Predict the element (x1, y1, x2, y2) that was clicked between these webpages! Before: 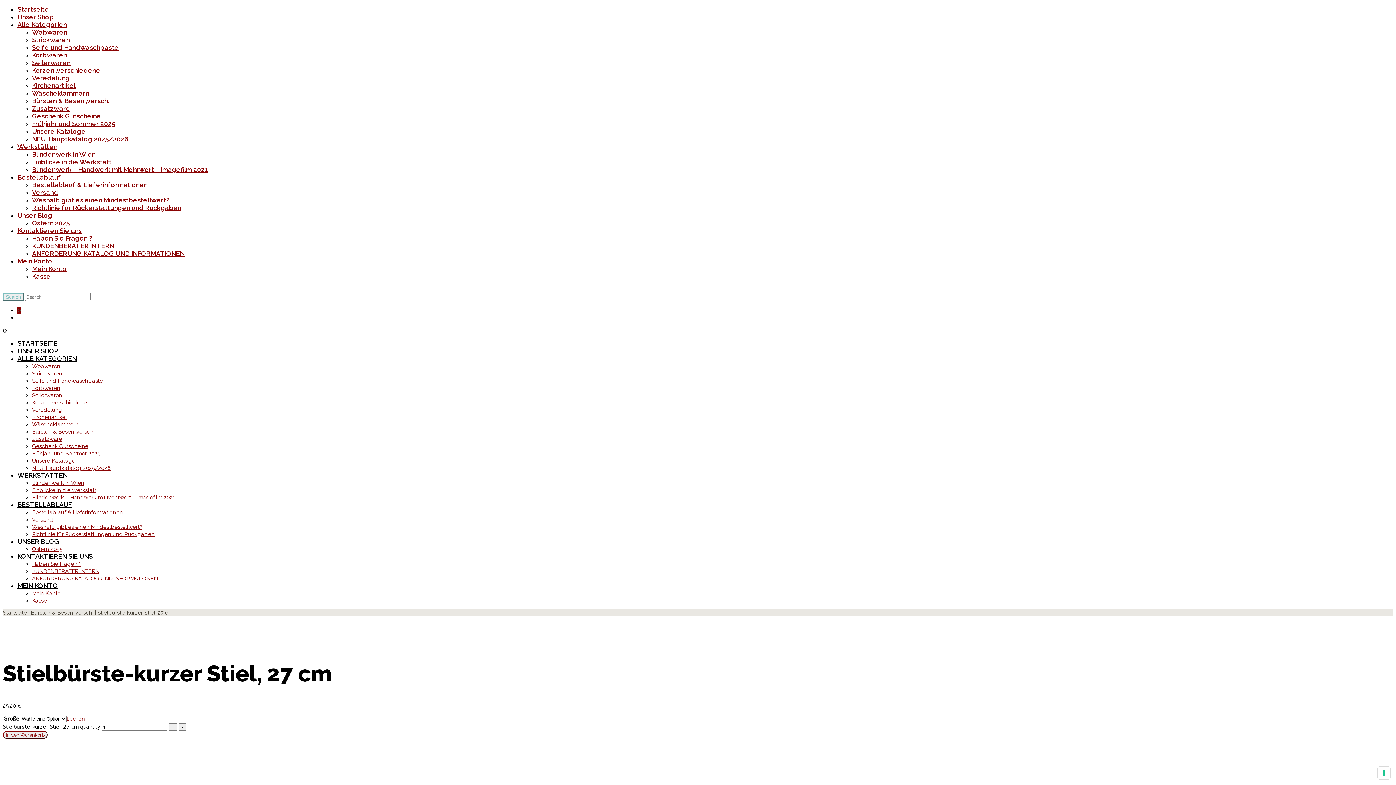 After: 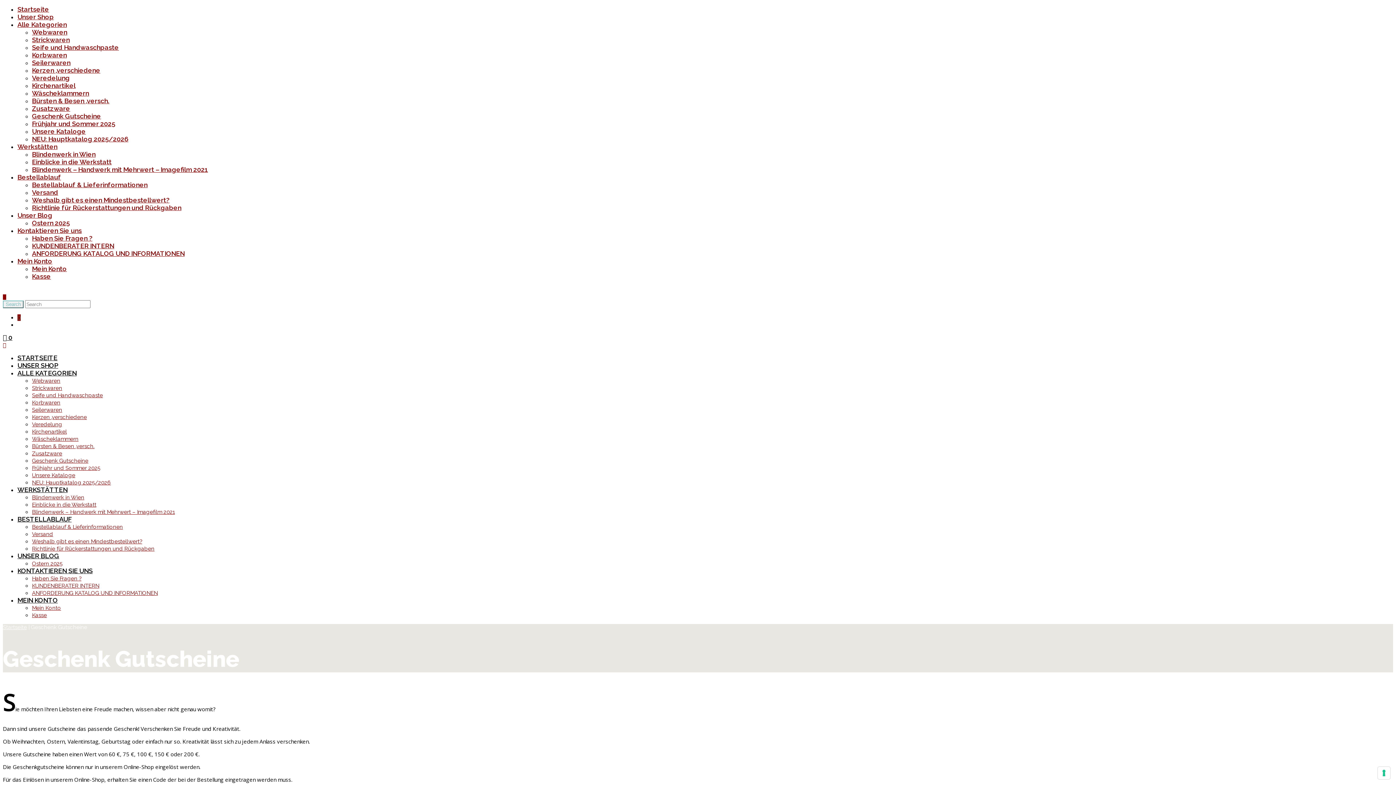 Action: label: Geschenk Gutscheine bbox: (32, 112, 101, 120)